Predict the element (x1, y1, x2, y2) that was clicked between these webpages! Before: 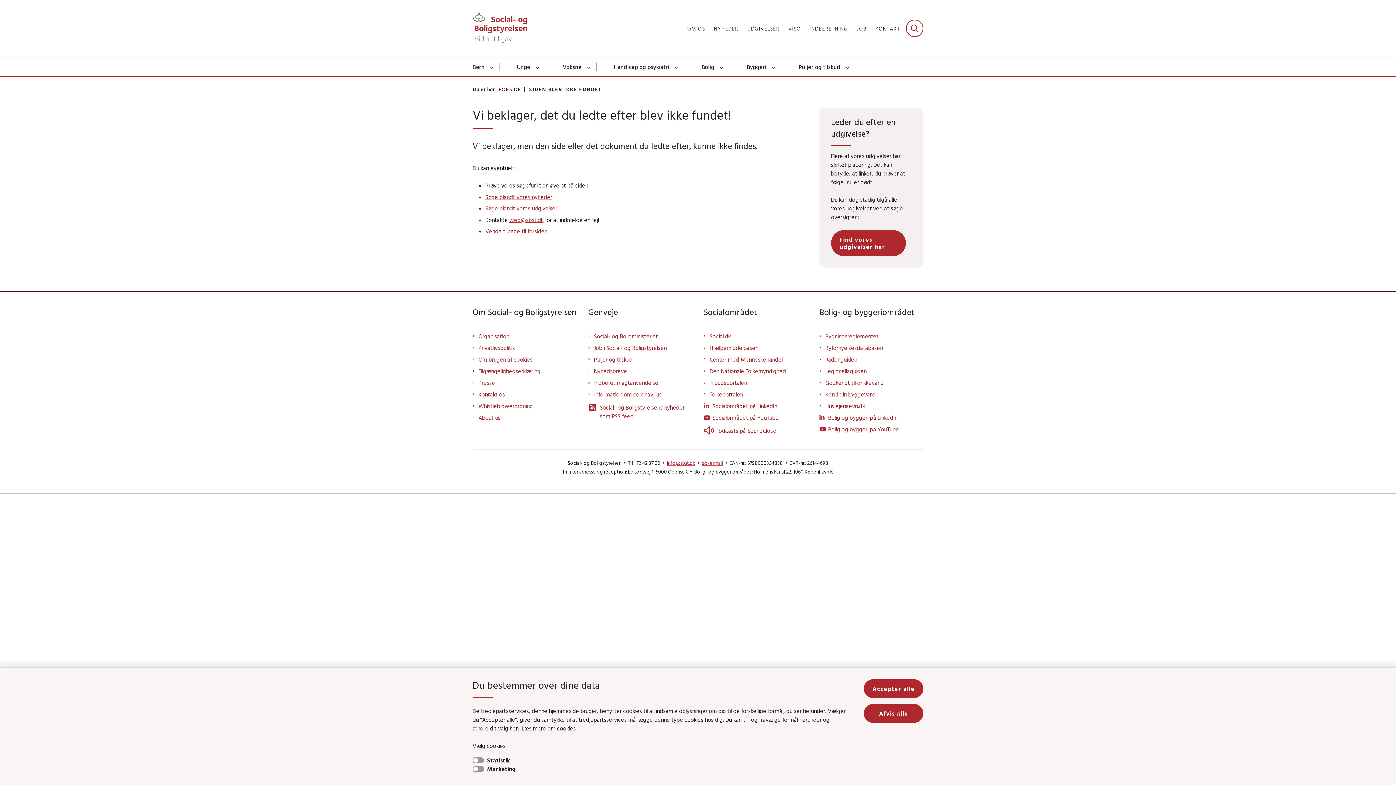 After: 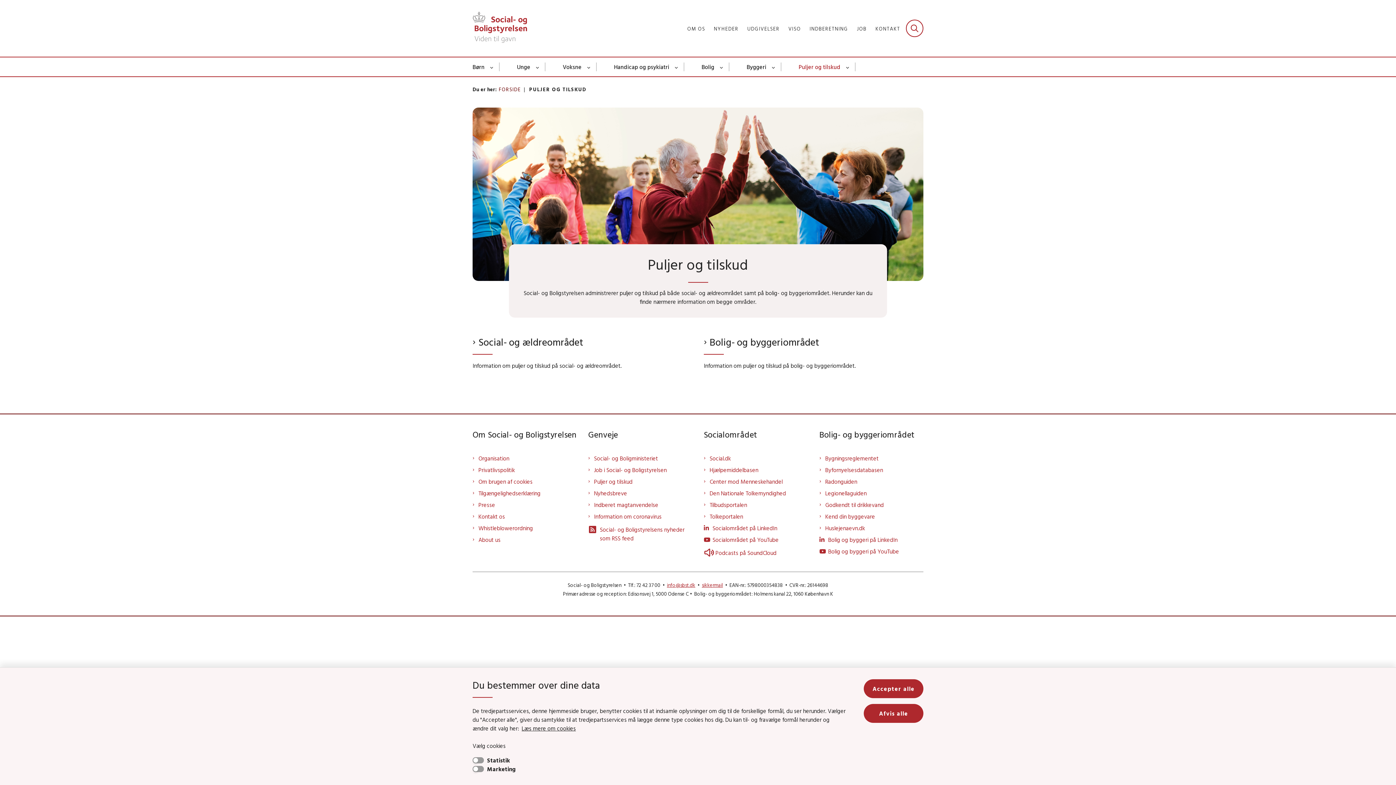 Action: label: Puljer og tilskud bbox: (798, 57, 840, 76)